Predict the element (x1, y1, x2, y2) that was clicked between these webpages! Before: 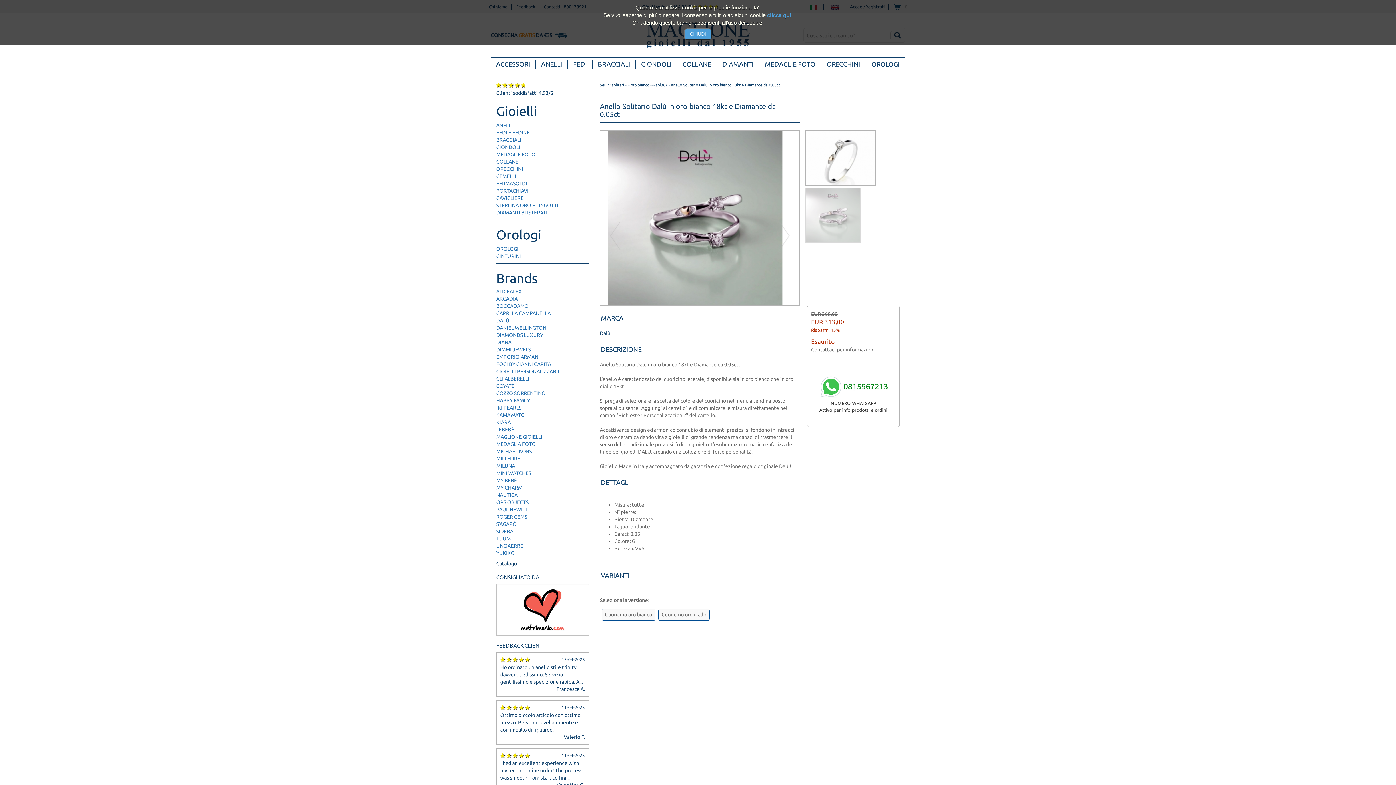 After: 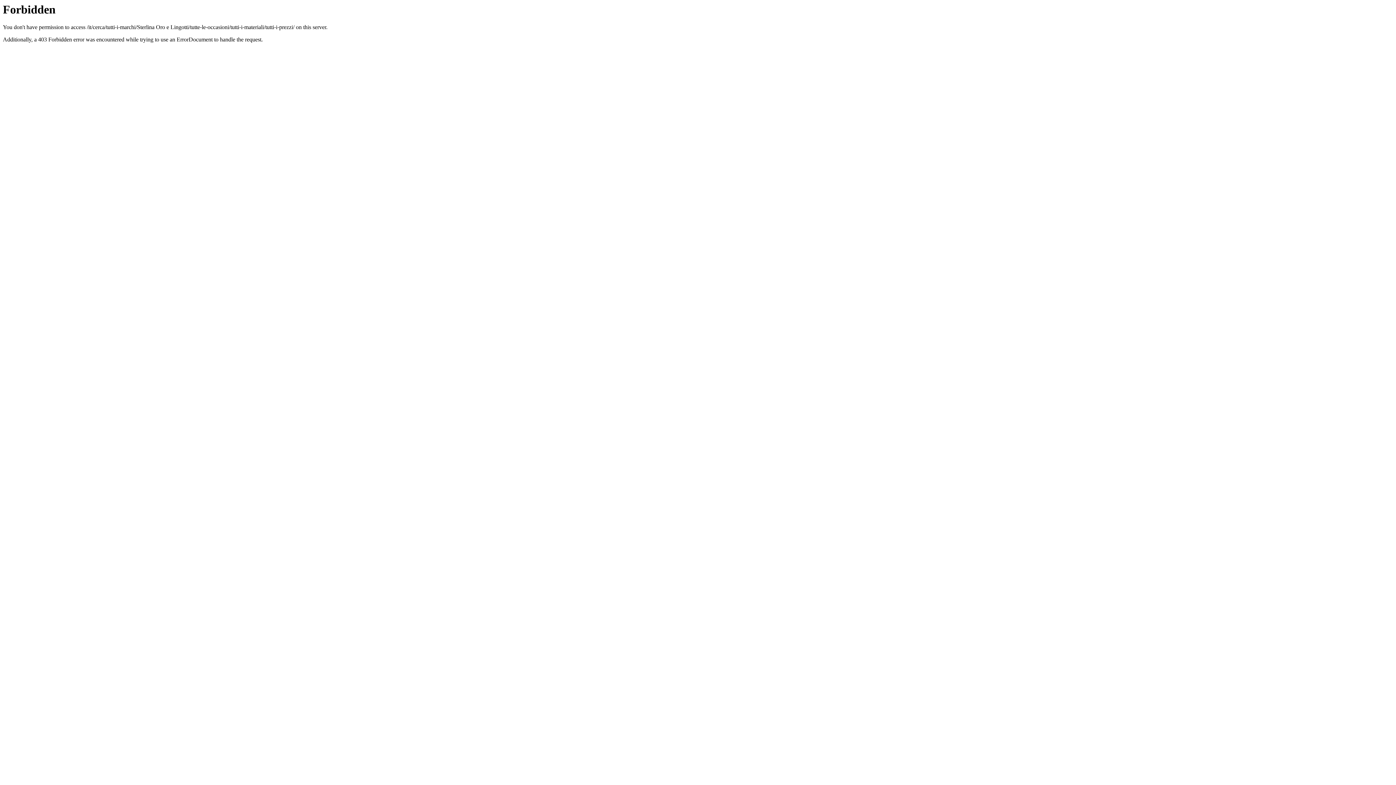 Action: bbox: (496, 202, 558, 208) label: STERLINA ORO E LINGOTTI